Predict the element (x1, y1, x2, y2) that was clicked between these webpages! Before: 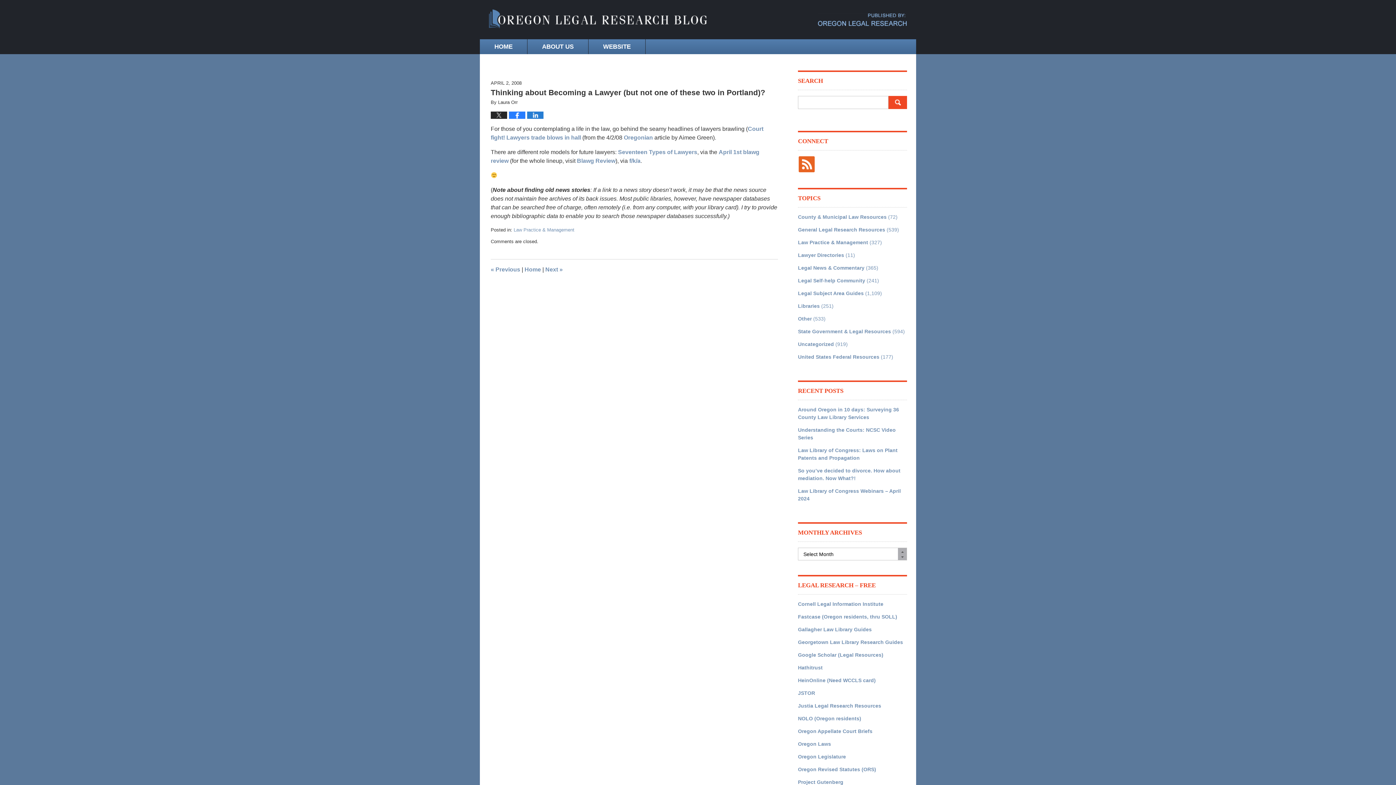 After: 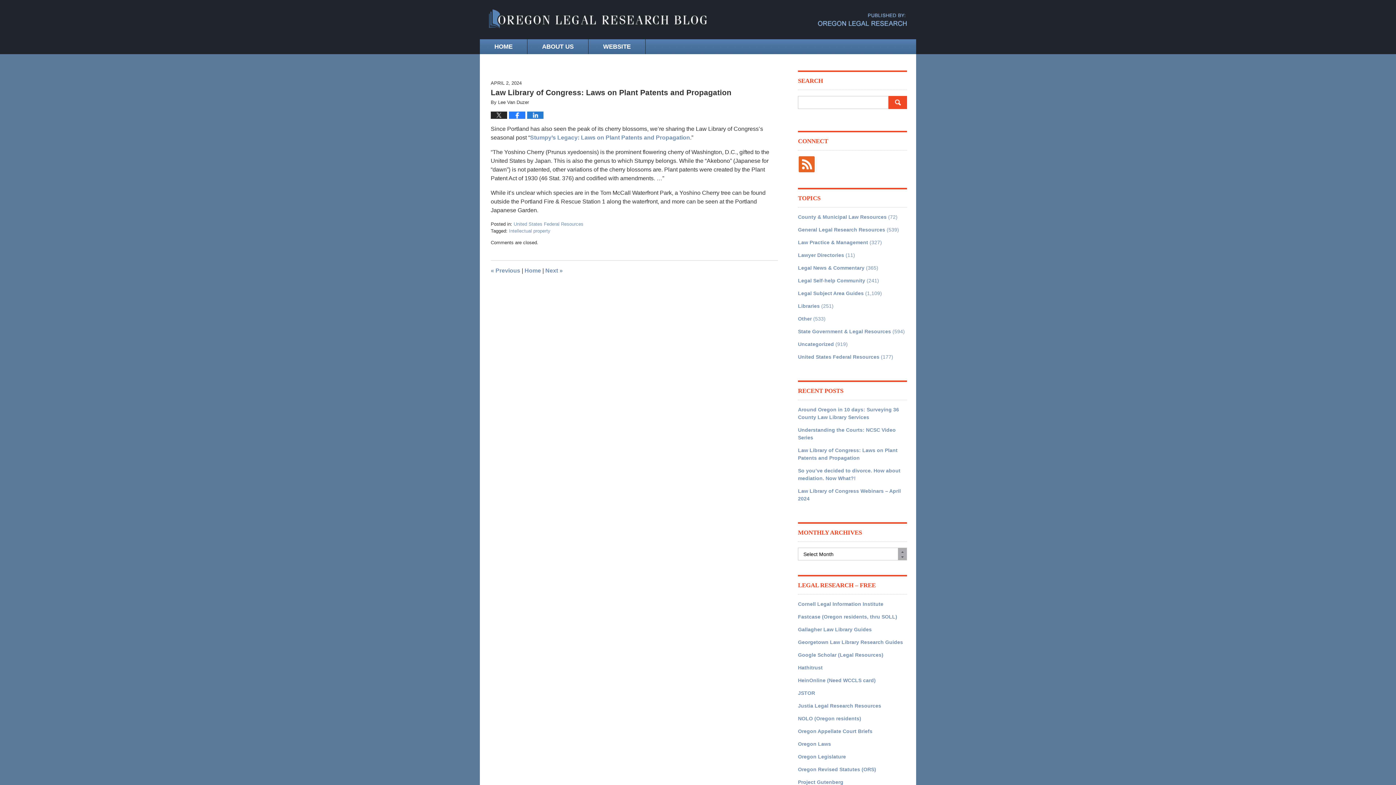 Action: label: Law Library of Congress: Laws on Plant Patents and Propagation bbox: (798, 446, 907, 462)